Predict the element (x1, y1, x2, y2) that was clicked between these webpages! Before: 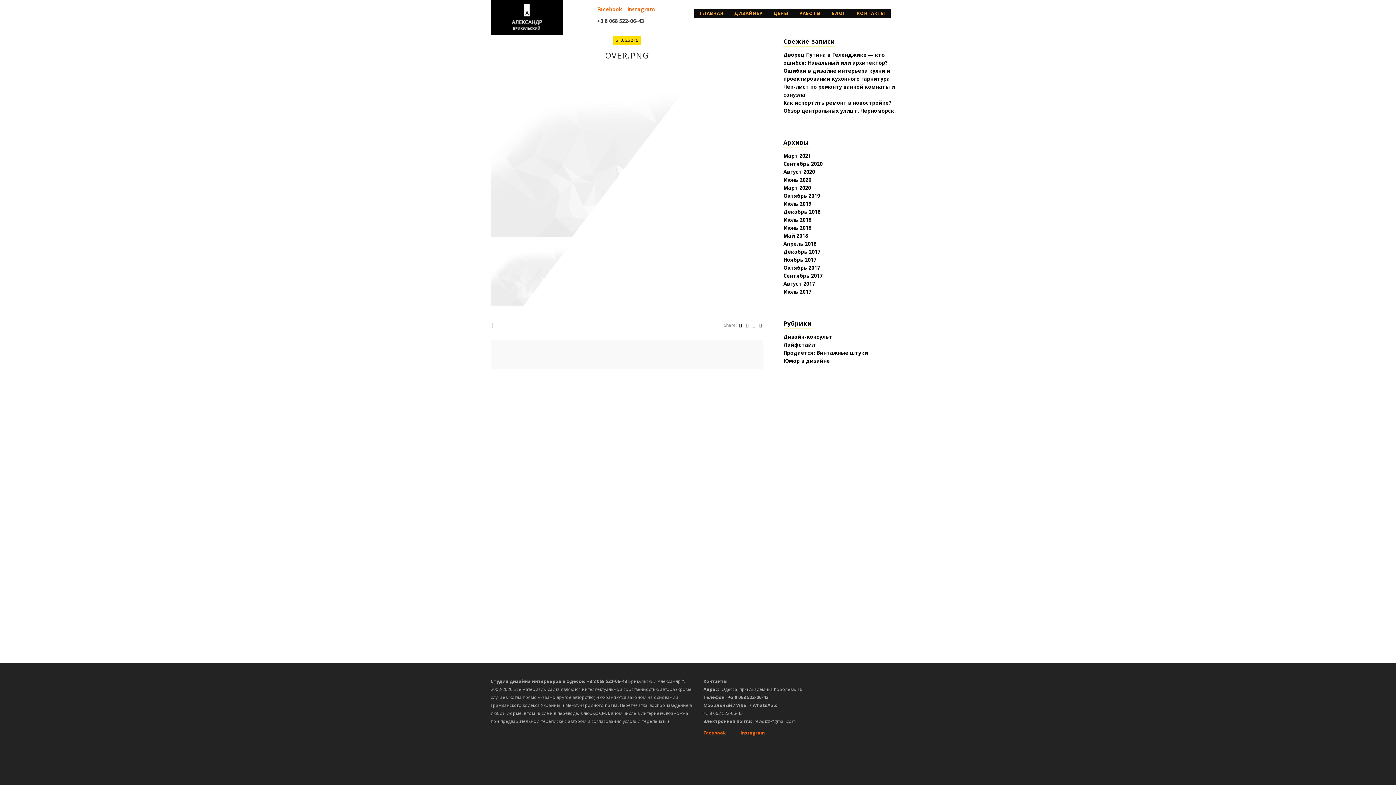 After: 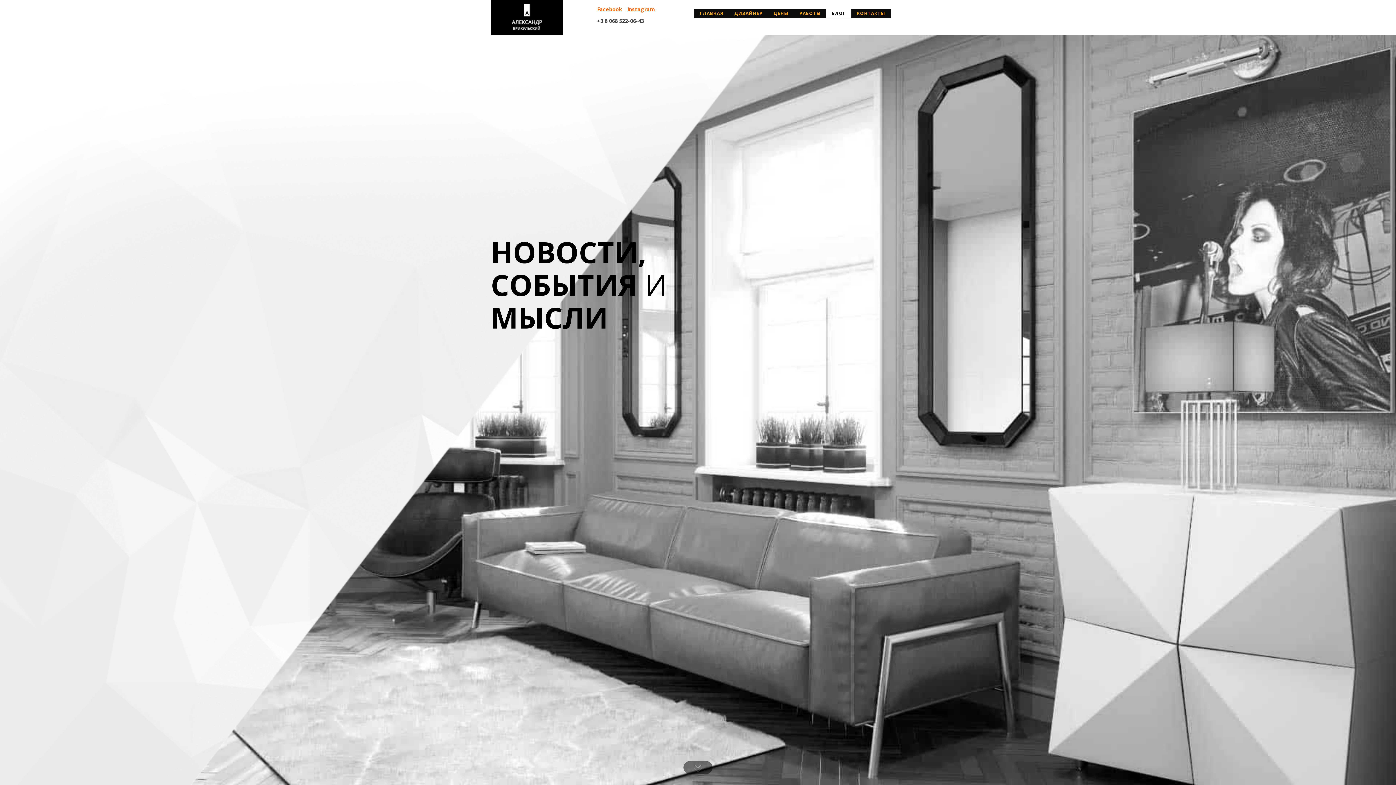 Action: bbox: (783, 176, 811, 183) label: Июнь 2020